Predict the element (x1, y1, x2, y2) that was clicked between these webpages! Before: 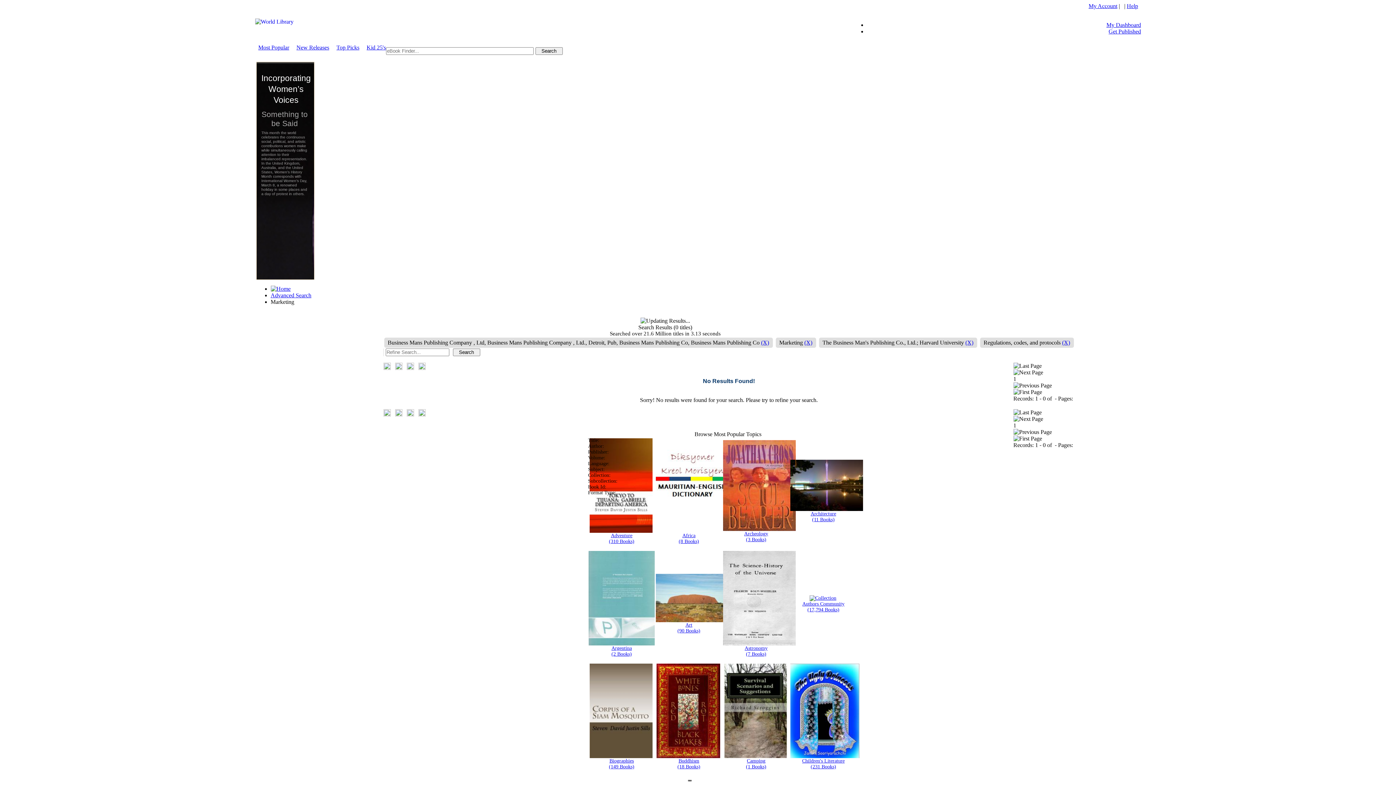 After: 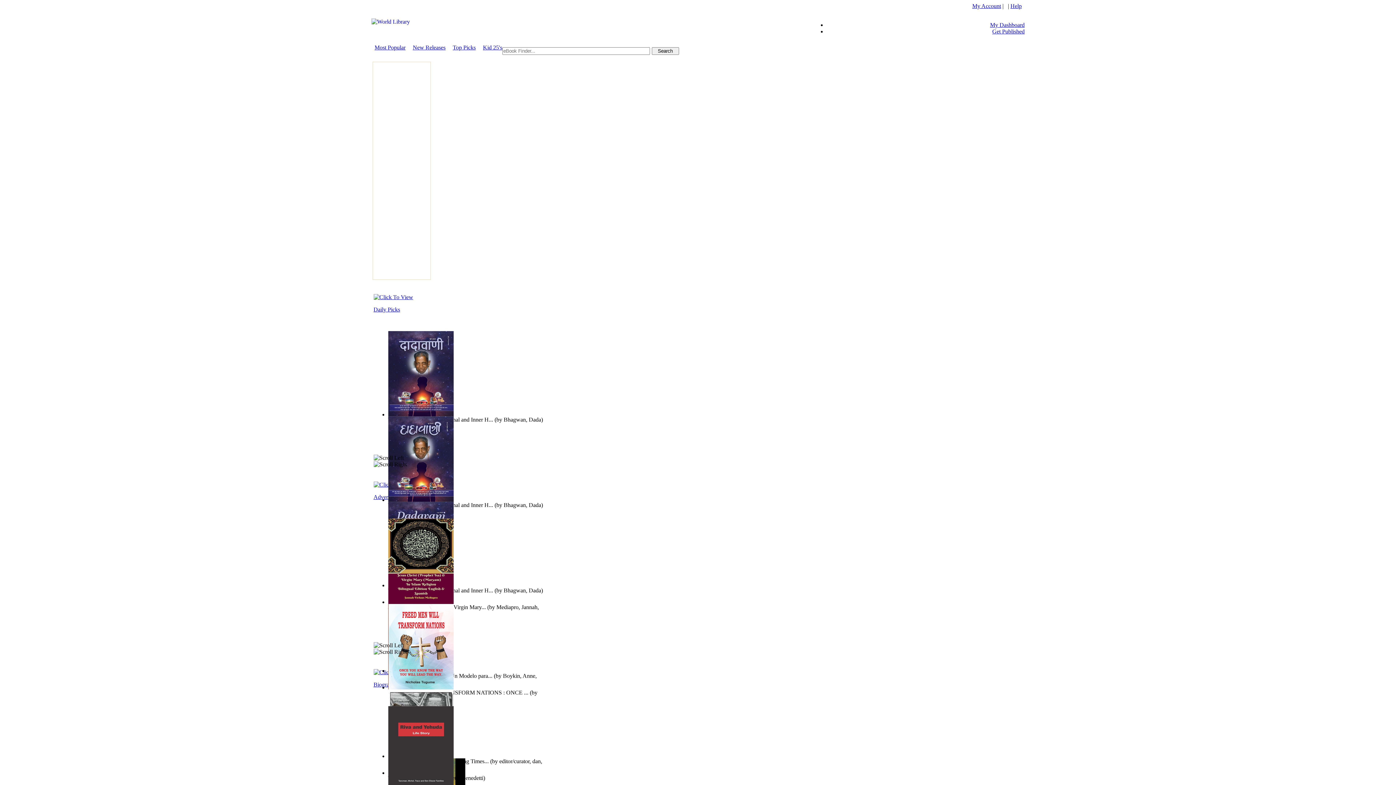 Action: label: Authors Community
(17,794 Books) bbox: (802, 601, 844, 612)